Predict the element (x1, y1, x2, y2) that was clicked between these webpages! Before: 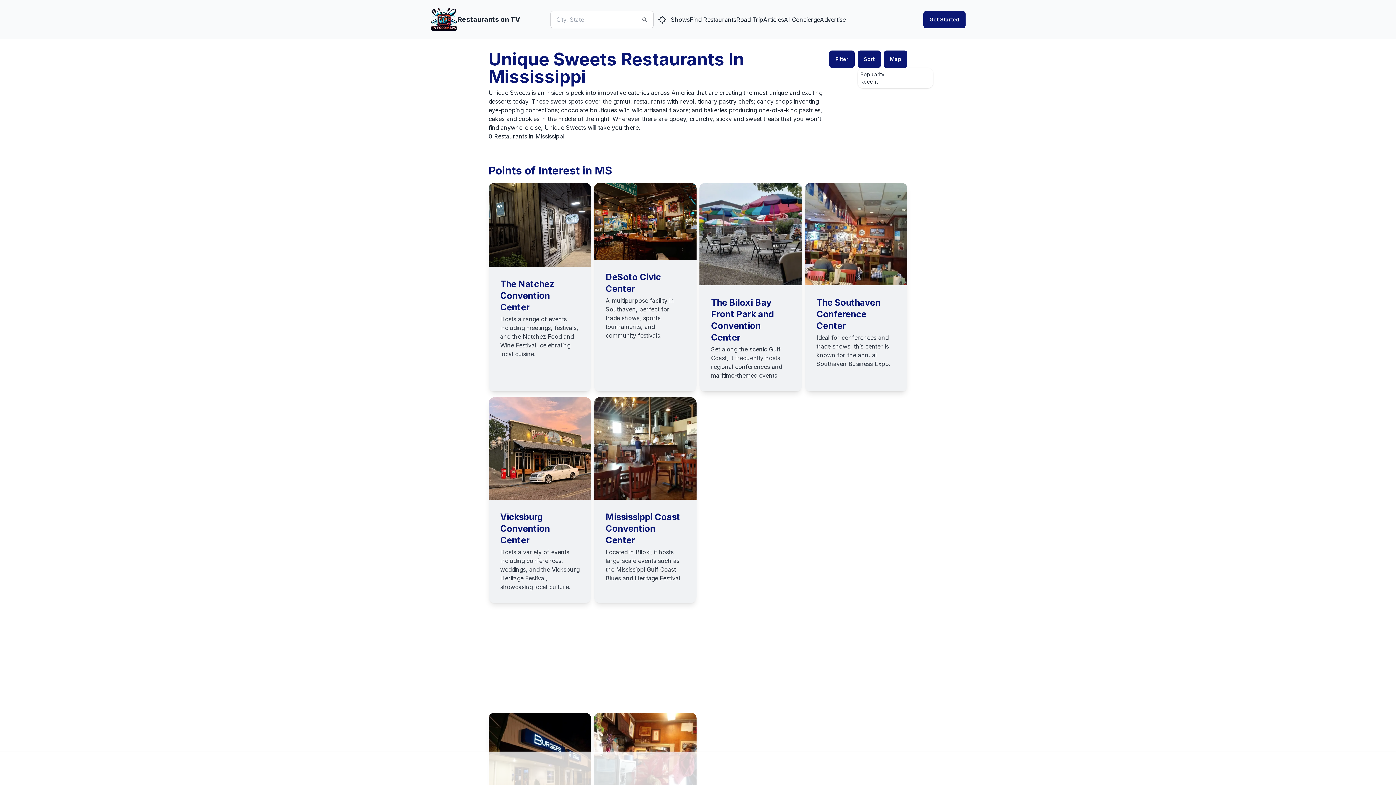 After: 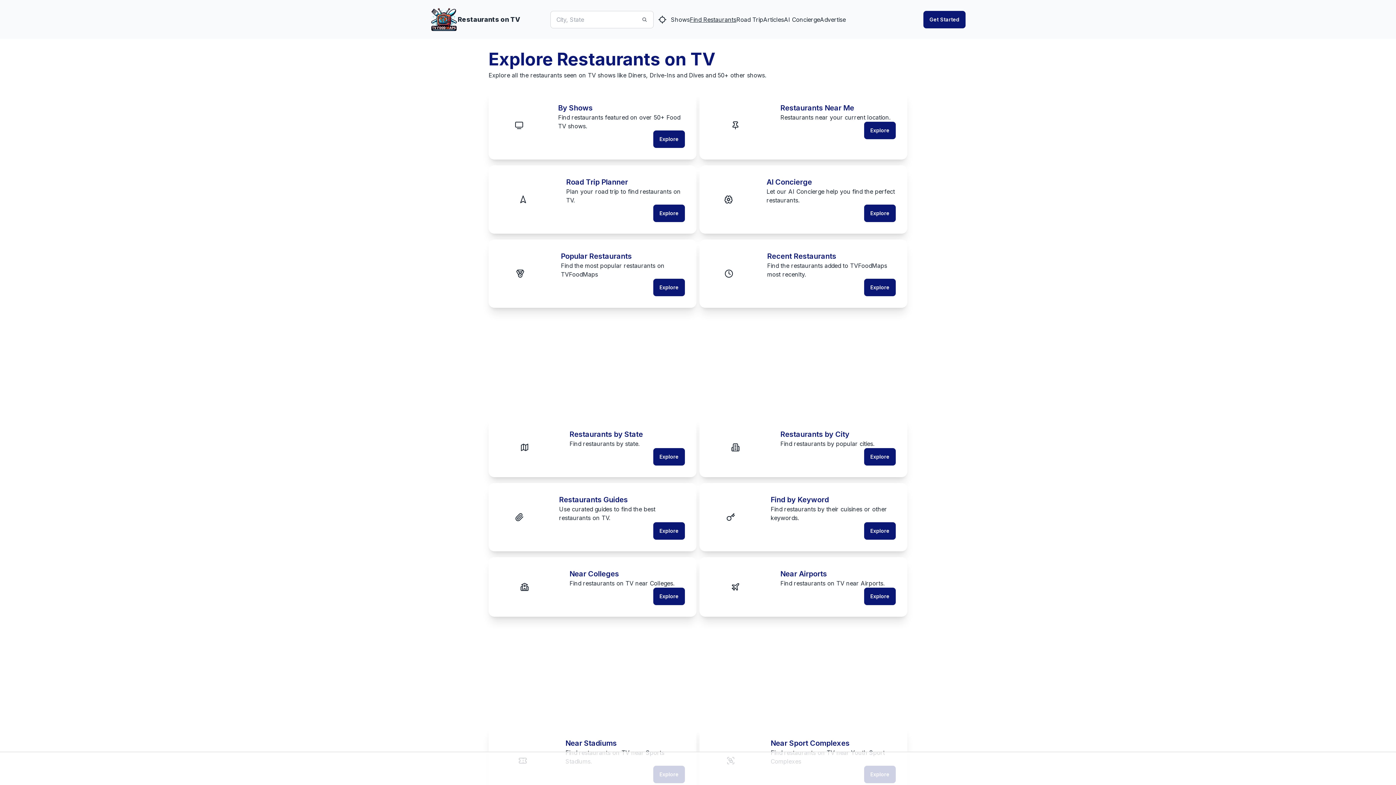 Action: bbox: (690, 15, 736, 23) label: Find Restaurants